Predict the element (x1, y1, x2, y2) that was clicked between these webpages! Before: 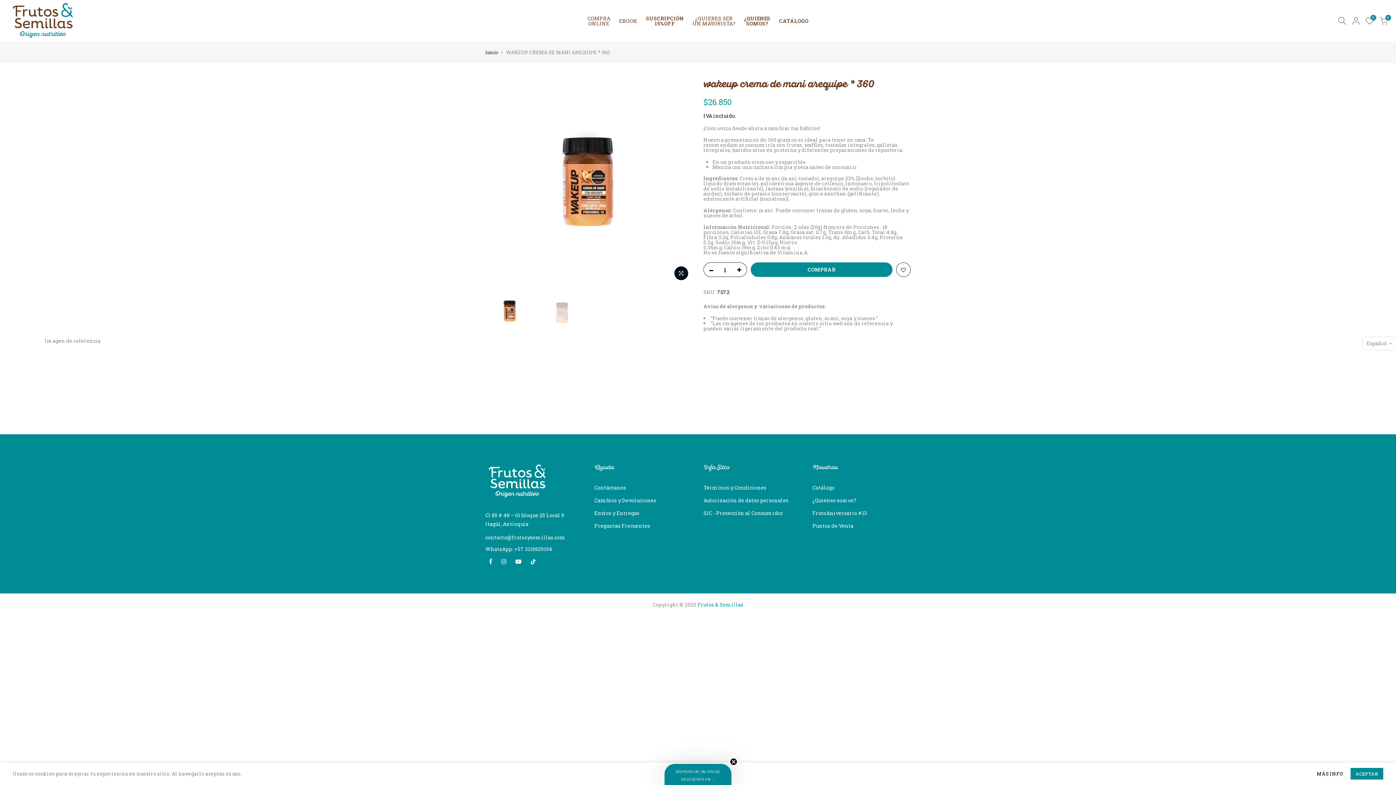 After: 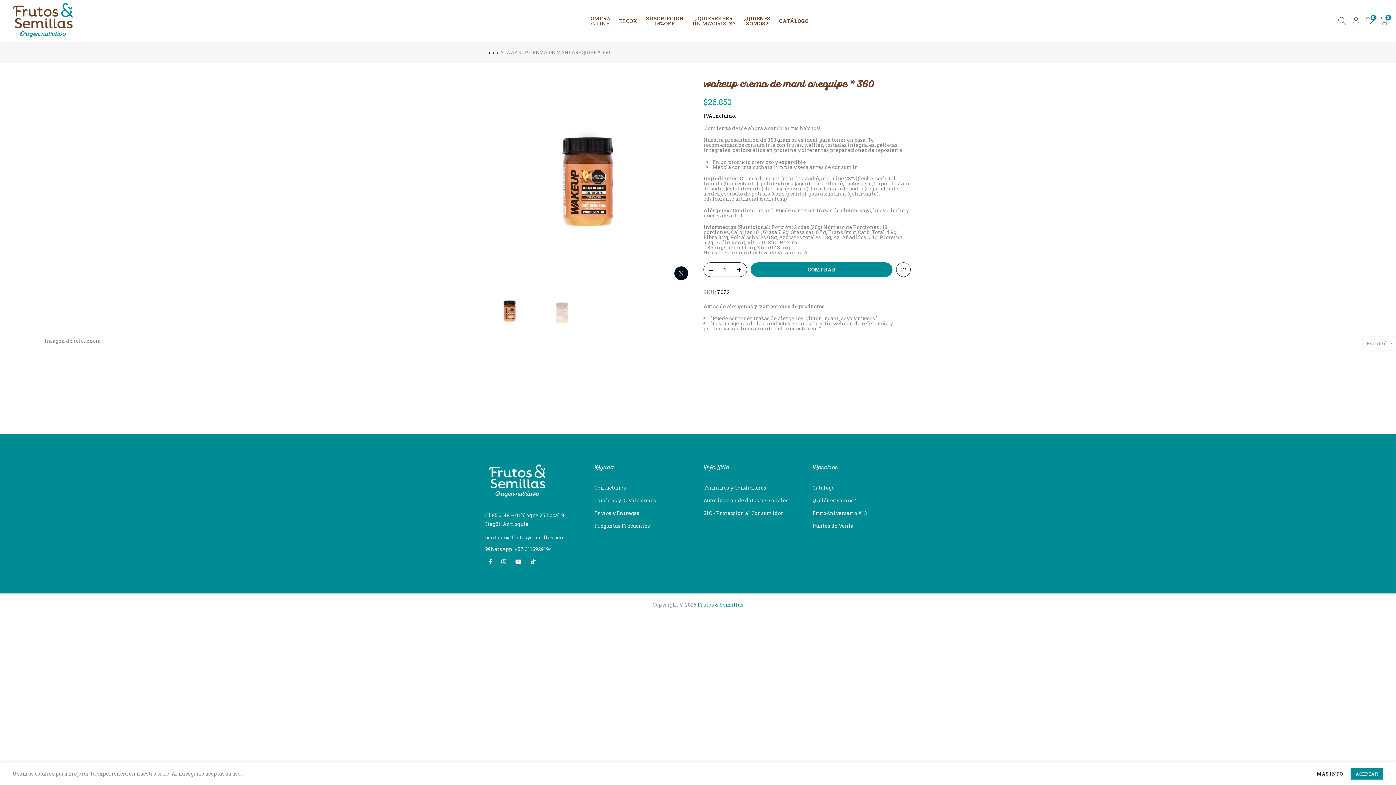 Action: bbox: (730, 758, 737, 765) label: Close teaser